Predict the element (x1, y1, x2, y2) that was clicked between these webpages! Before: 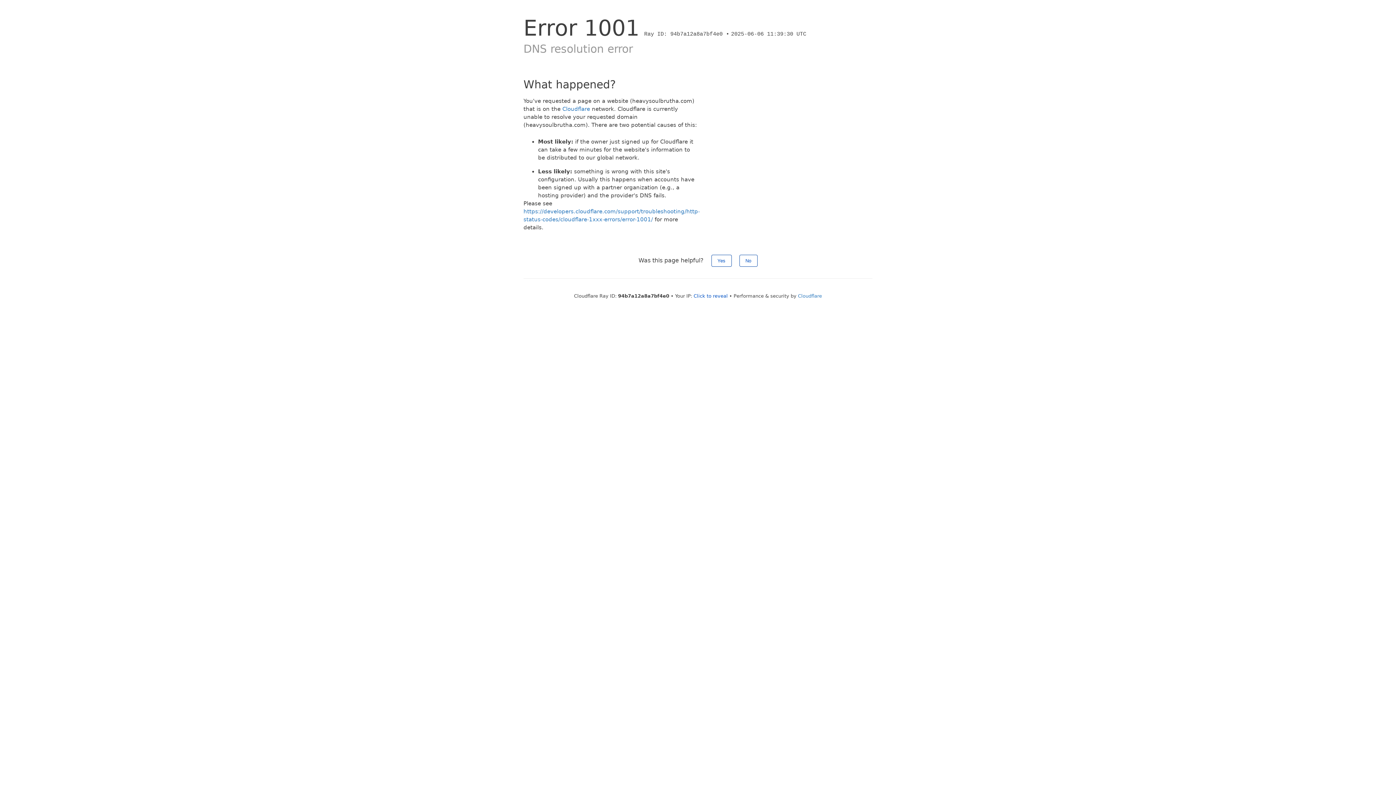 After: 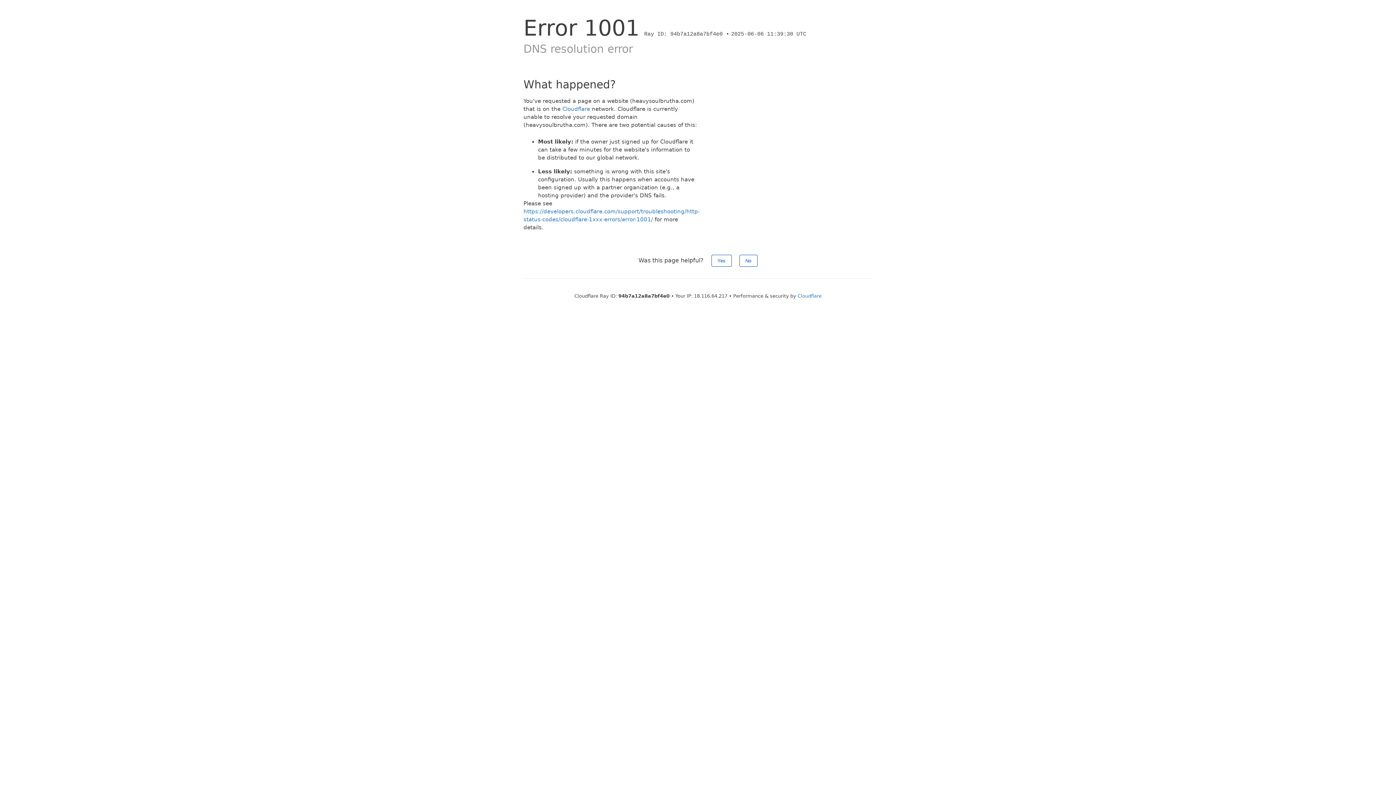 Action: label: Click to reveal bbox: (693, 293, 728, 298)